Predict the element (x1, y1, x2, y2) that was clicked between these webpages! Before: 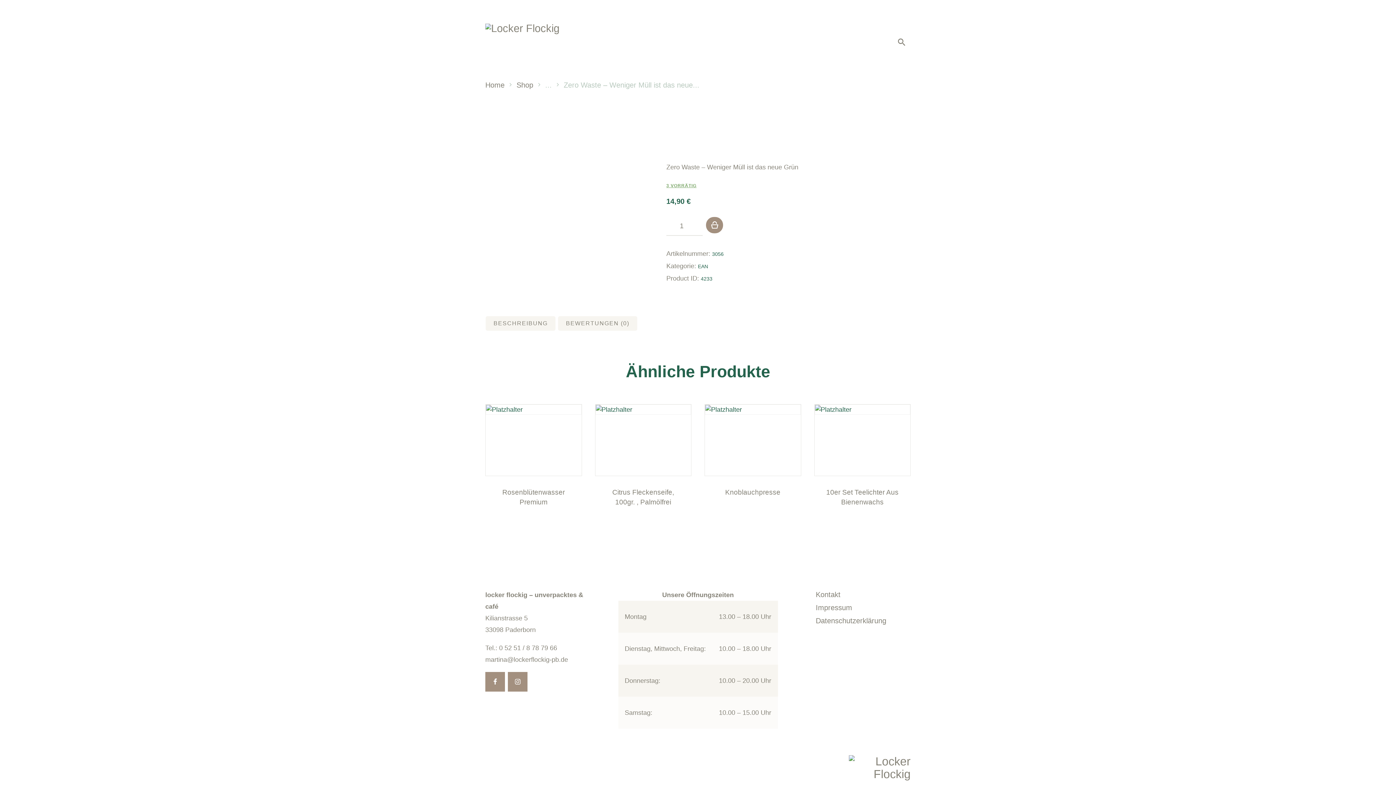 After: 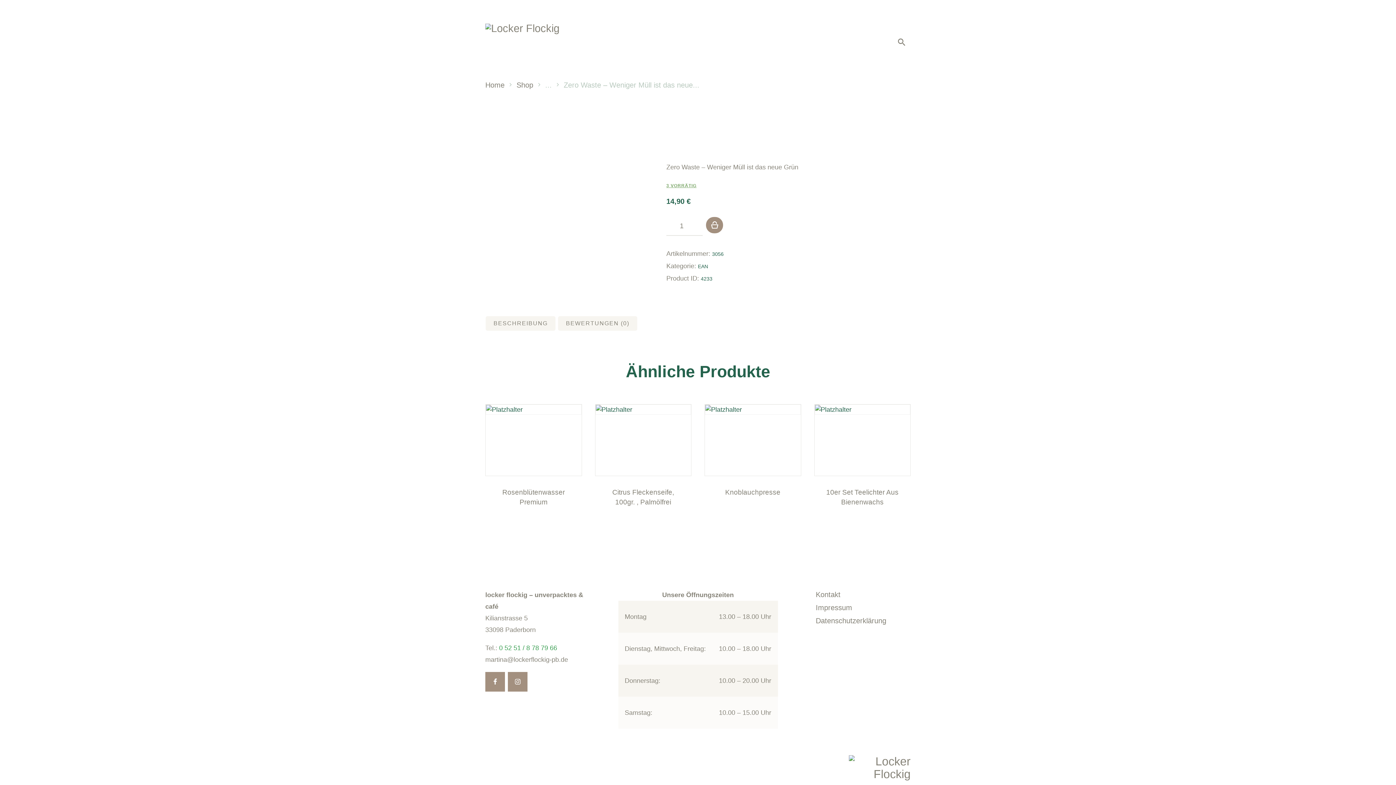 Action: label: 0 52 51 / 8 78 79 66 bbox: (499, 644, 557, 652)